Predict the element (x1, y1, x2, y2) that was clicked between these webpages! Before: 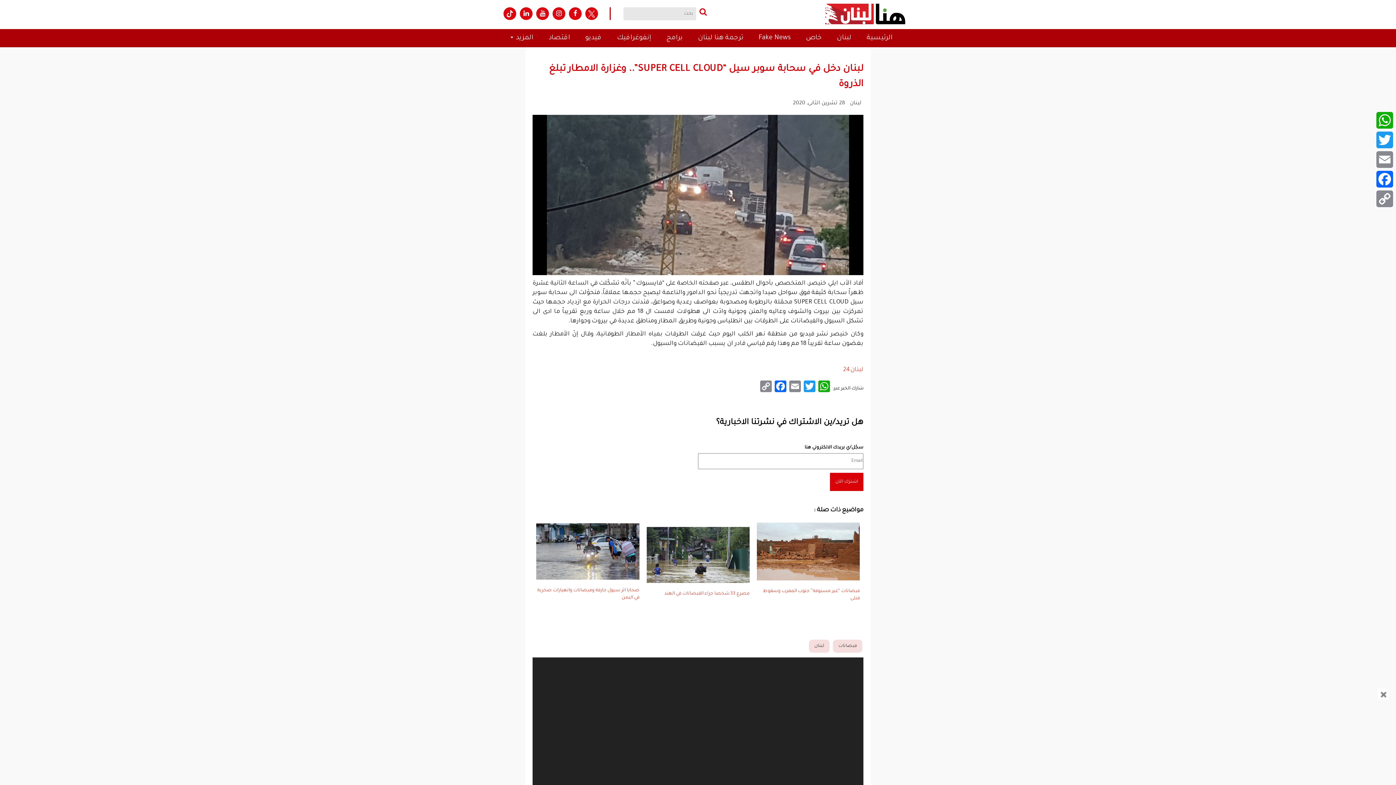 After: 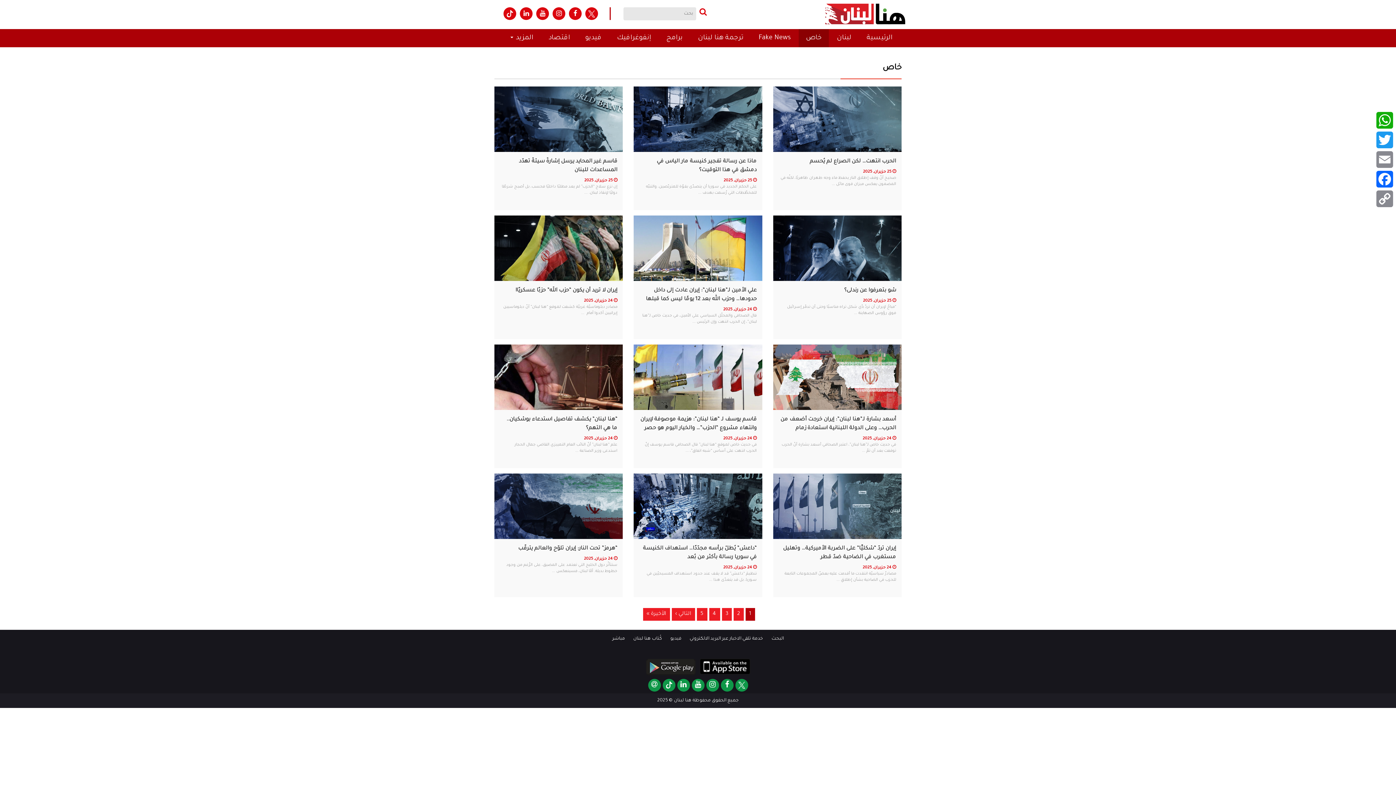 Action: label: خاص bbox: (798, 29, 829, 47)